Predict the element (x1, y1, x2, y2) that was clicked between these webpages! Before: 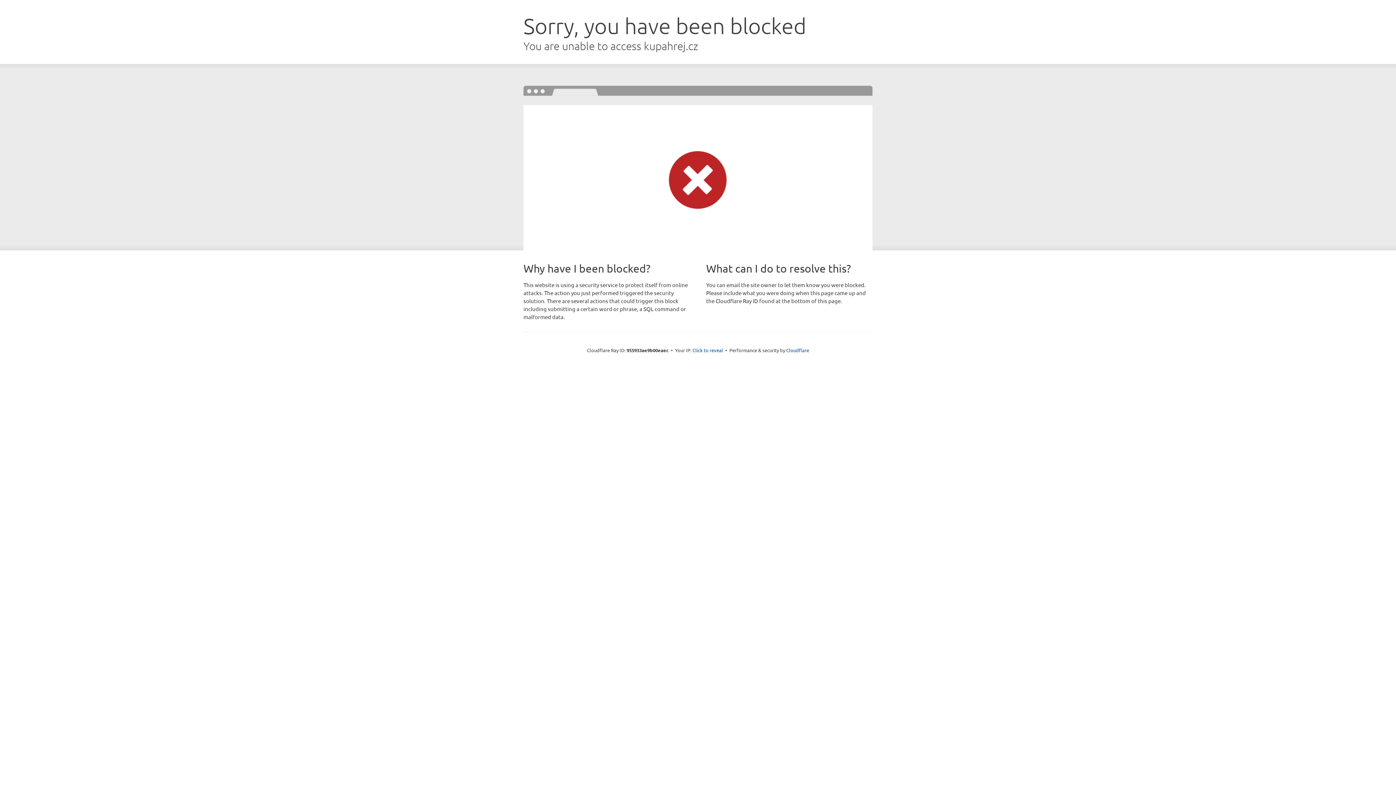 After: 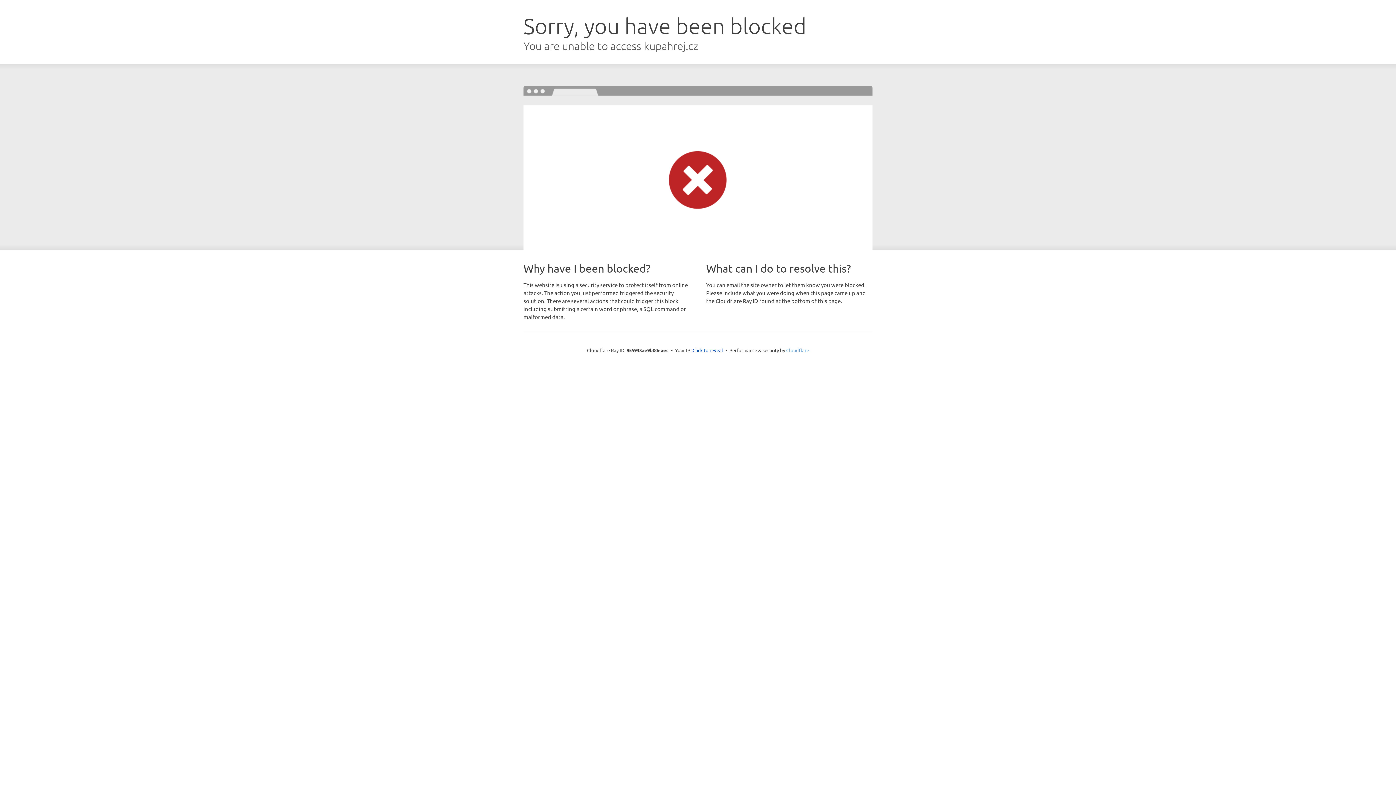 Action: bbox: (786, 347, 809, 353) label: Cloudflare